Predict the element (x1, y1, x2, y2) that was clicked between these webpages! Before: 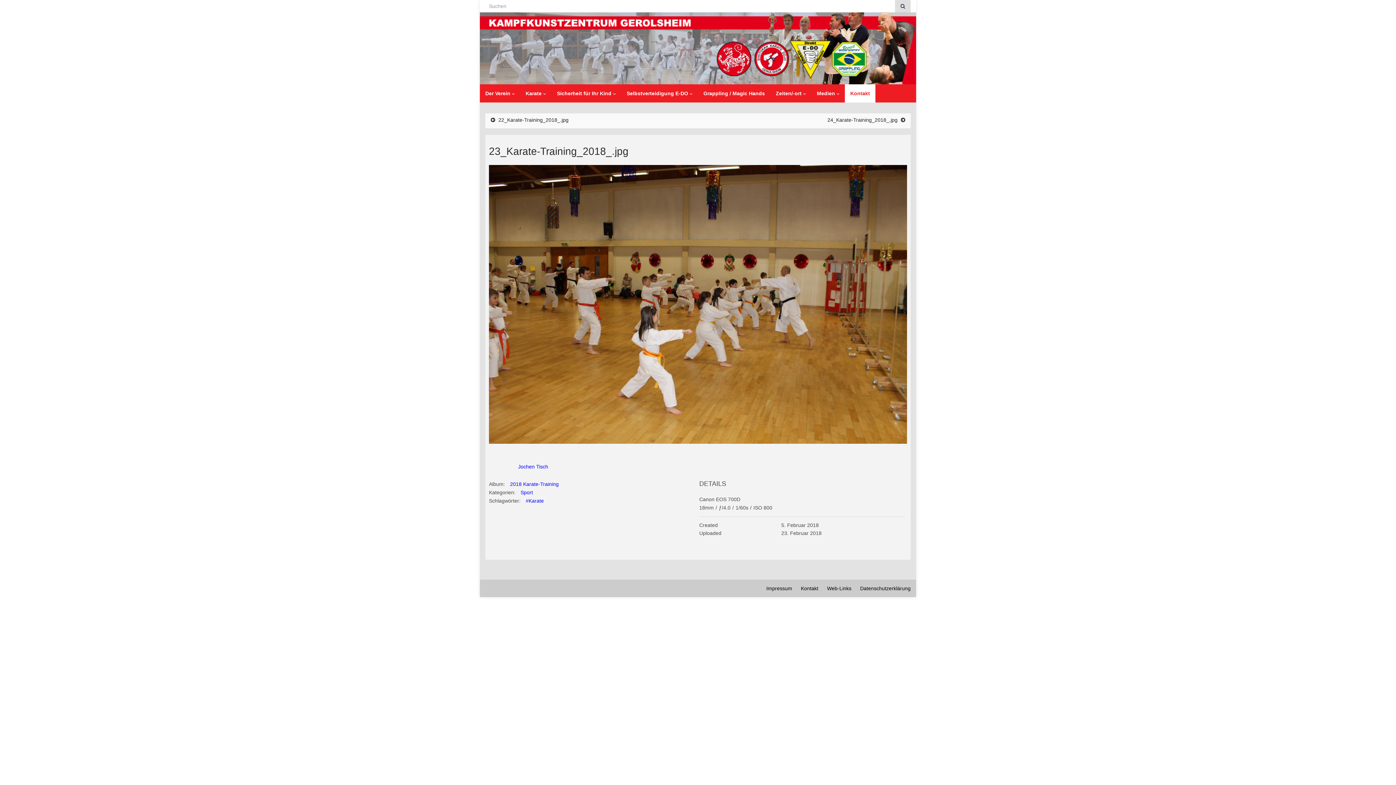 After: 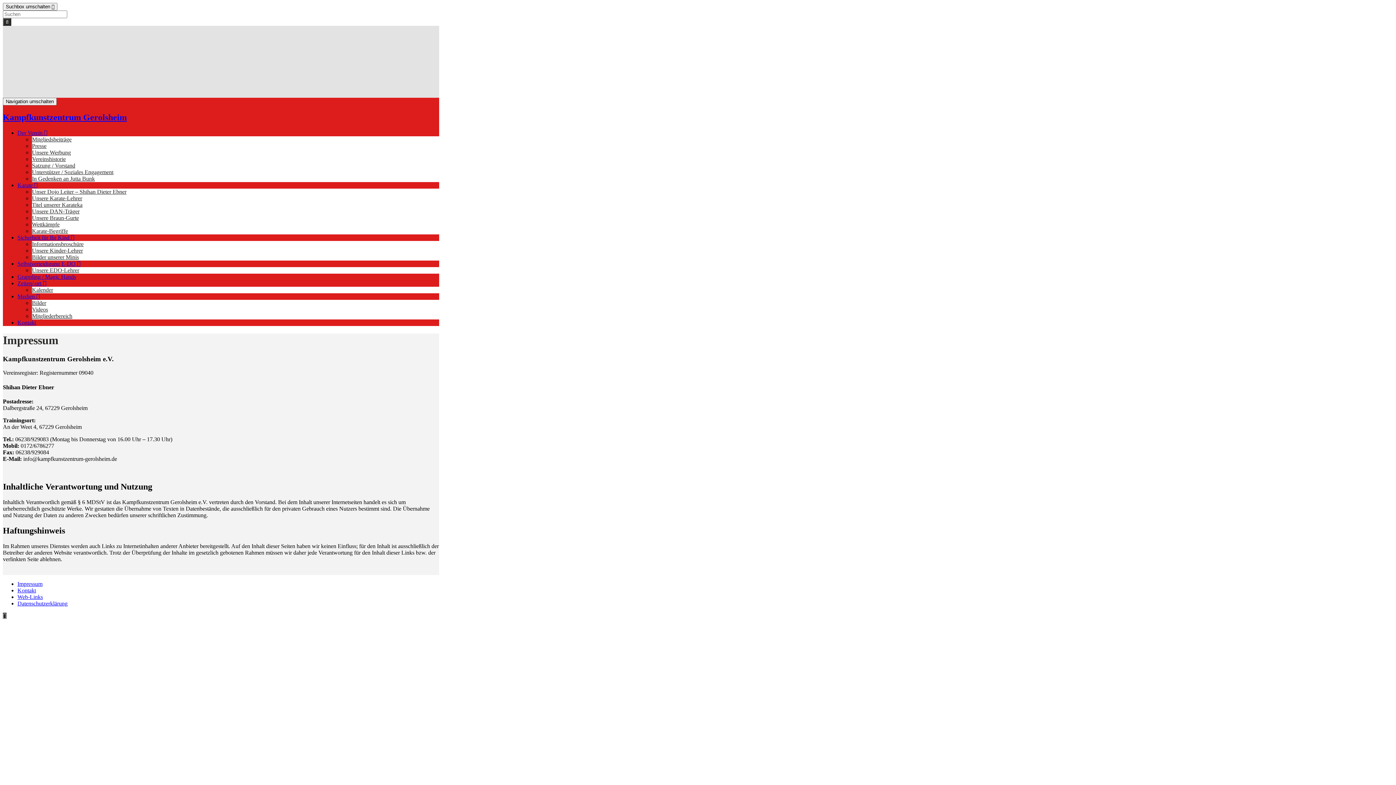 Action: label: Impressum bbox: (766, 585, 792, 591)